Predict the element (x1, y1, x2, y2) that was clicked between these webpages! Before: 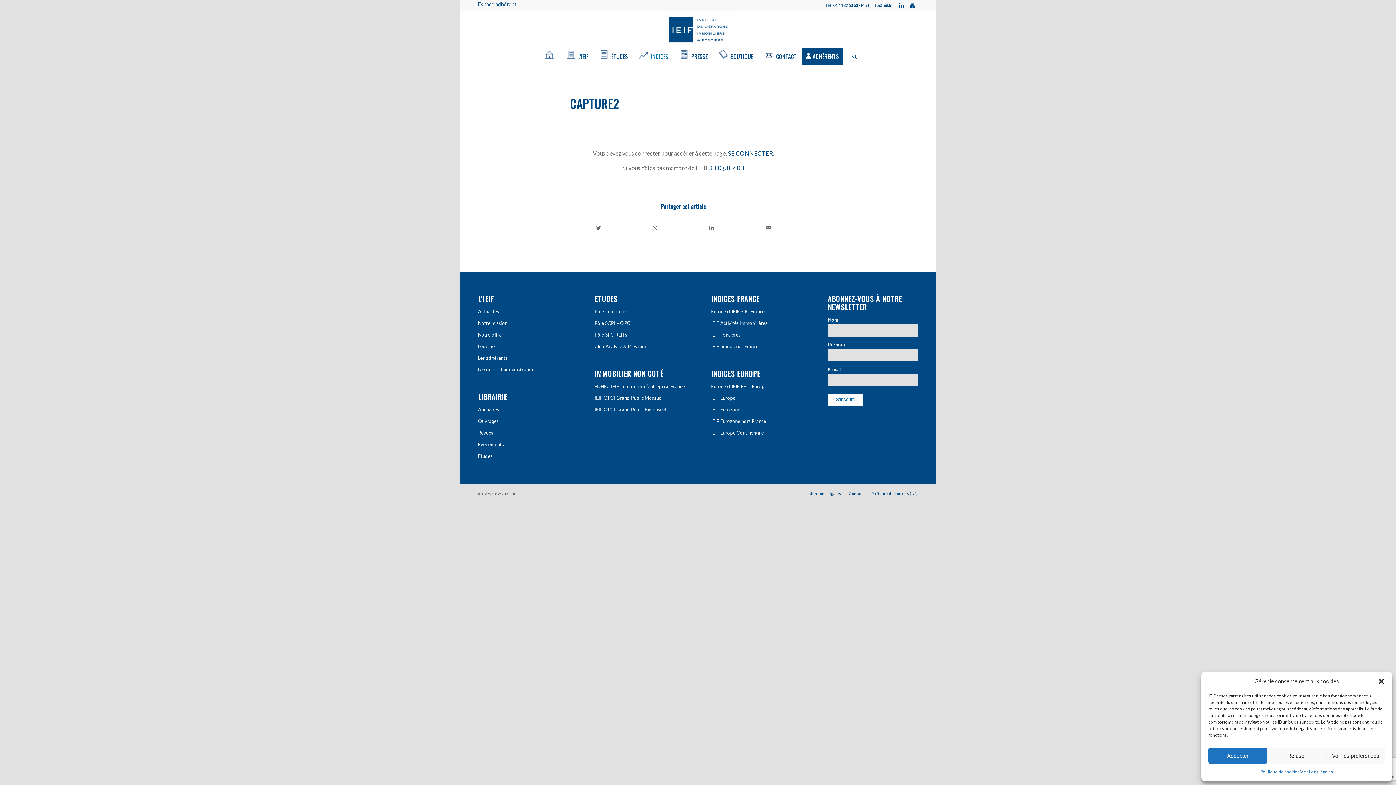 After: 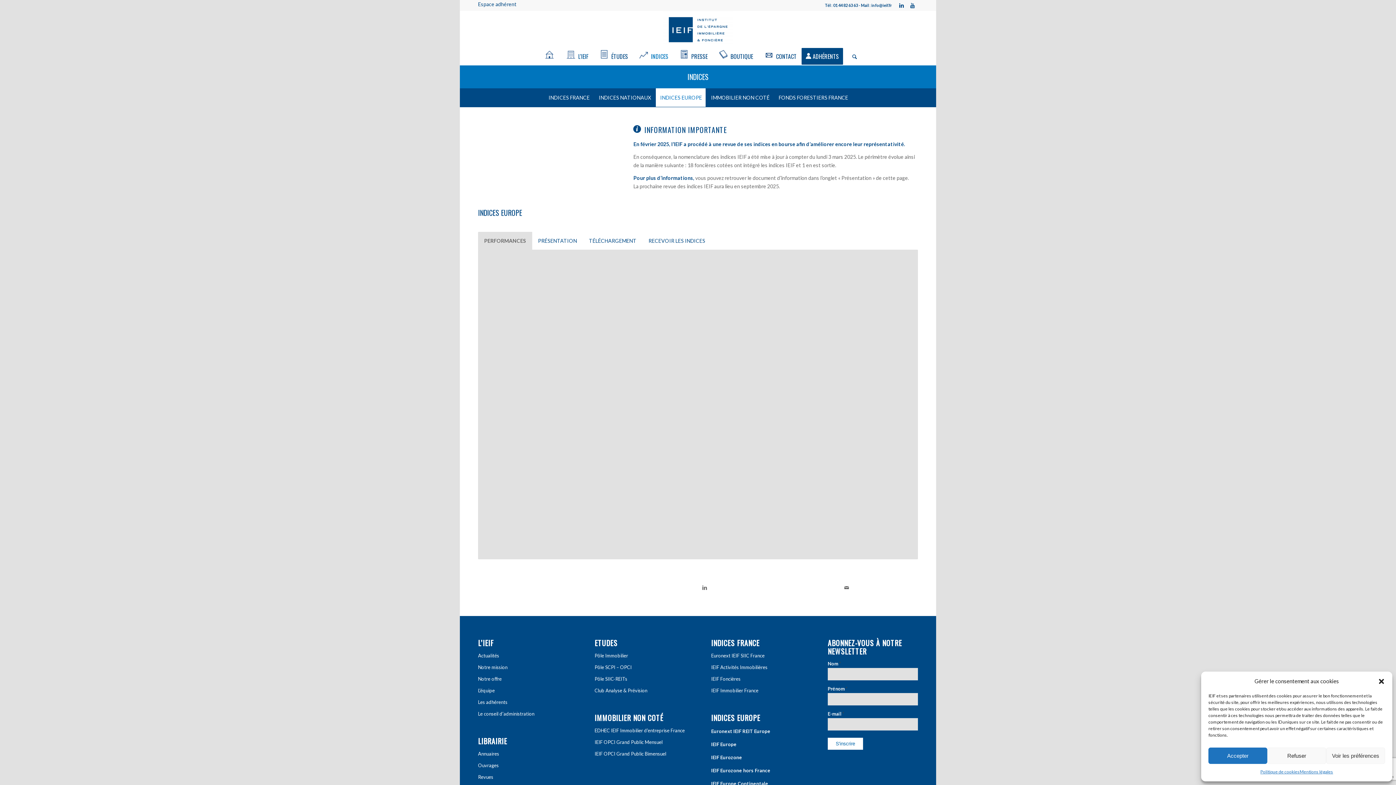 Action: label: IEIF Eurozone hors France bbox: (711, 415, 801, 427)